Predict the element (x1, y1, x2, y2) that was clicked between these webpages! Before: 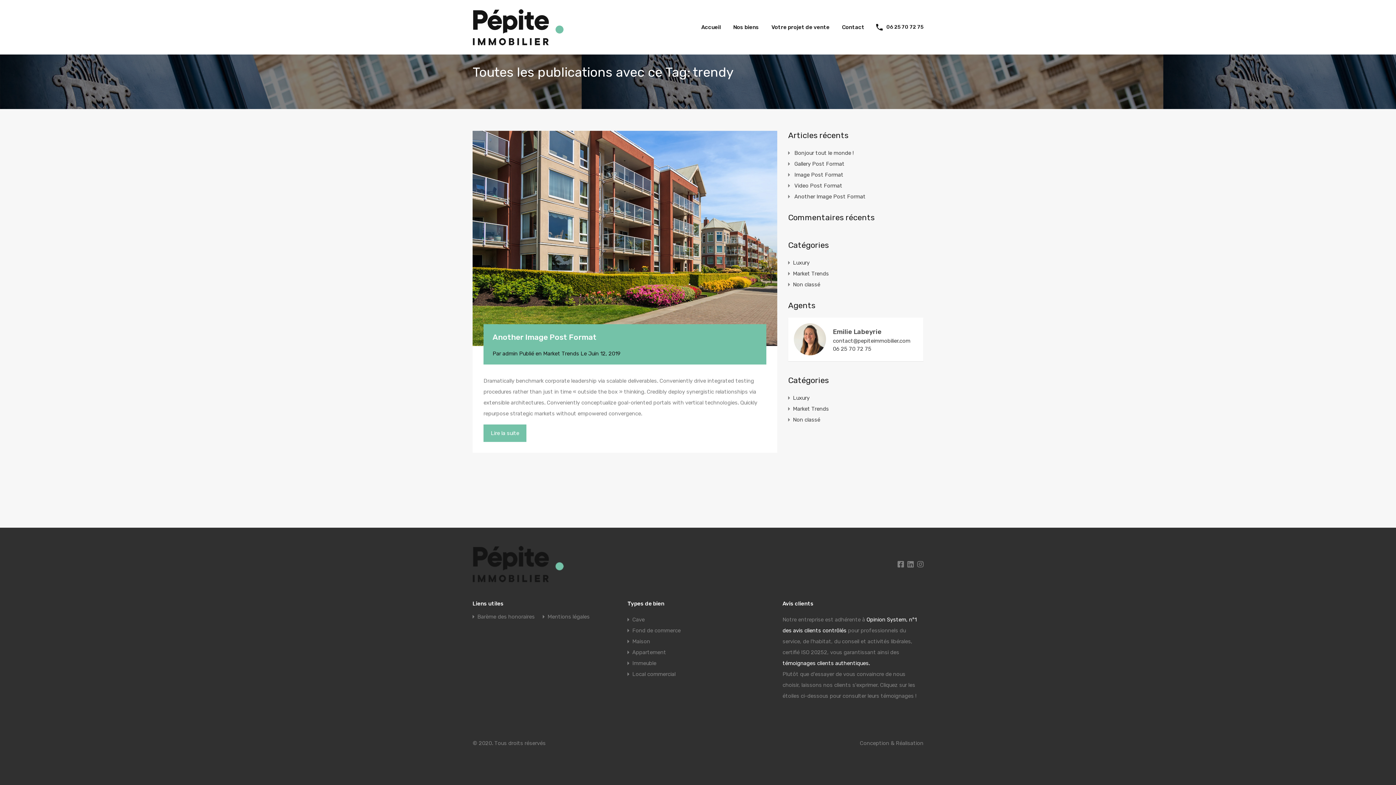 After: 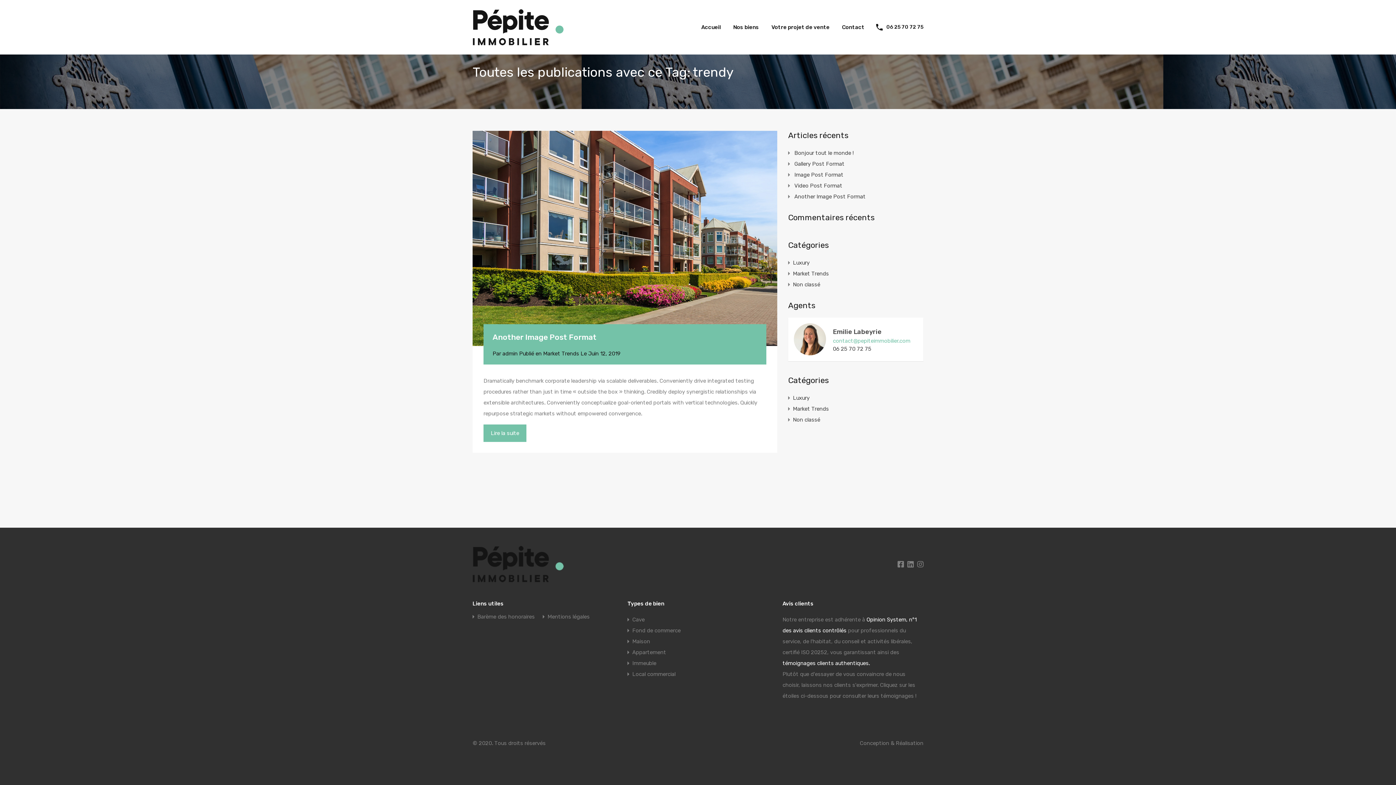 Action: bbox: (833, 337, 918, 344) label: contact@pepiteimmobilier.com